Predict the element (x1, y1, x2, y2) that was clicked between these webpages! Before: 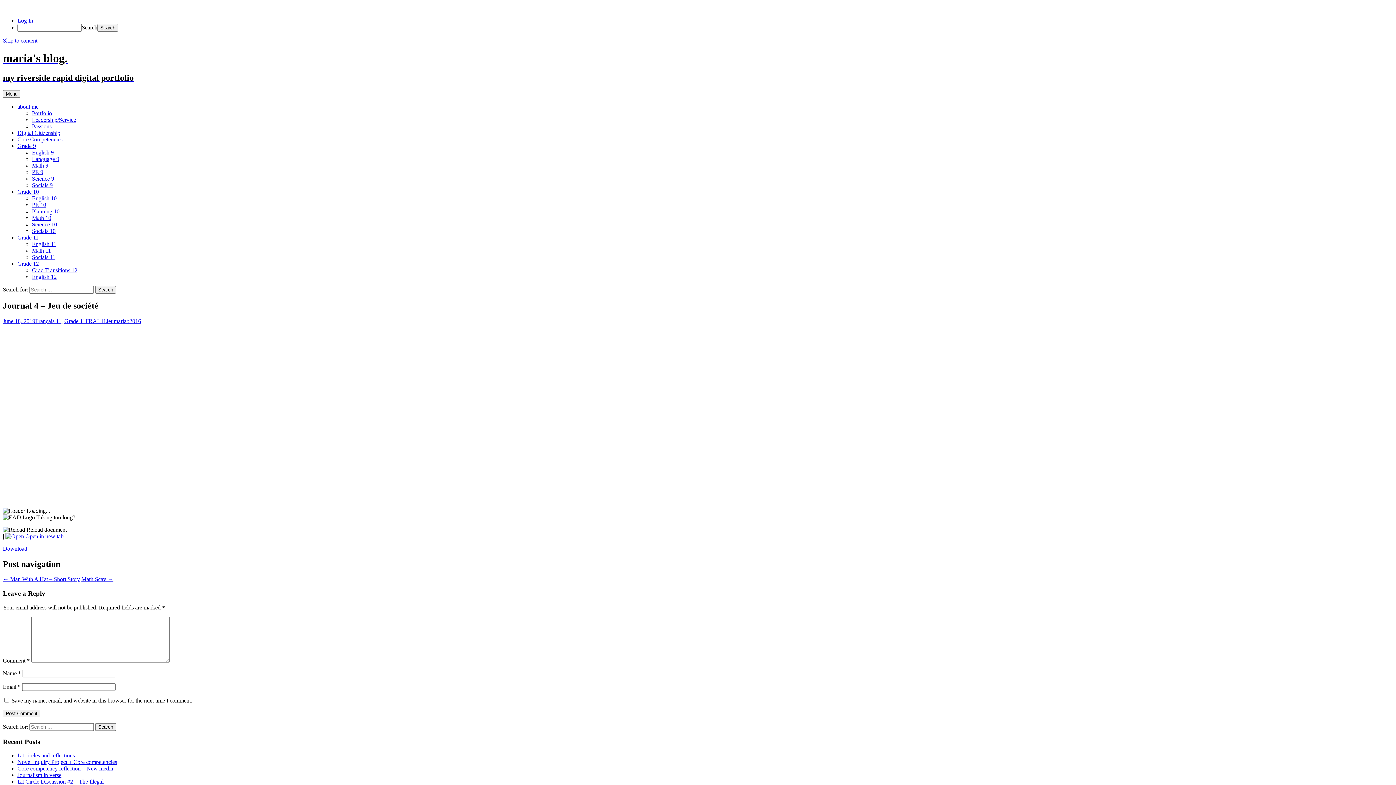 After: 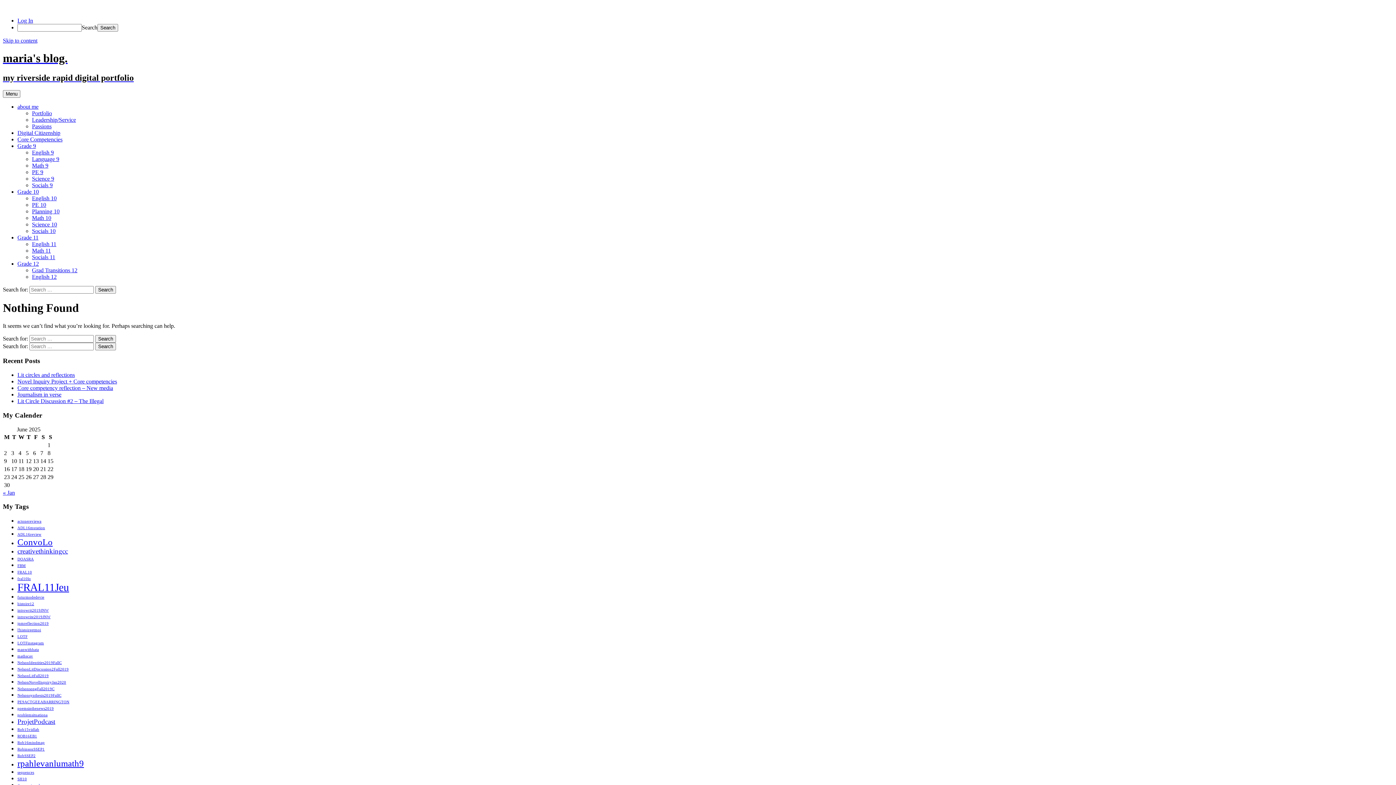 Action: bbox: (32, 116, 76, 122) label: Leadership/Service